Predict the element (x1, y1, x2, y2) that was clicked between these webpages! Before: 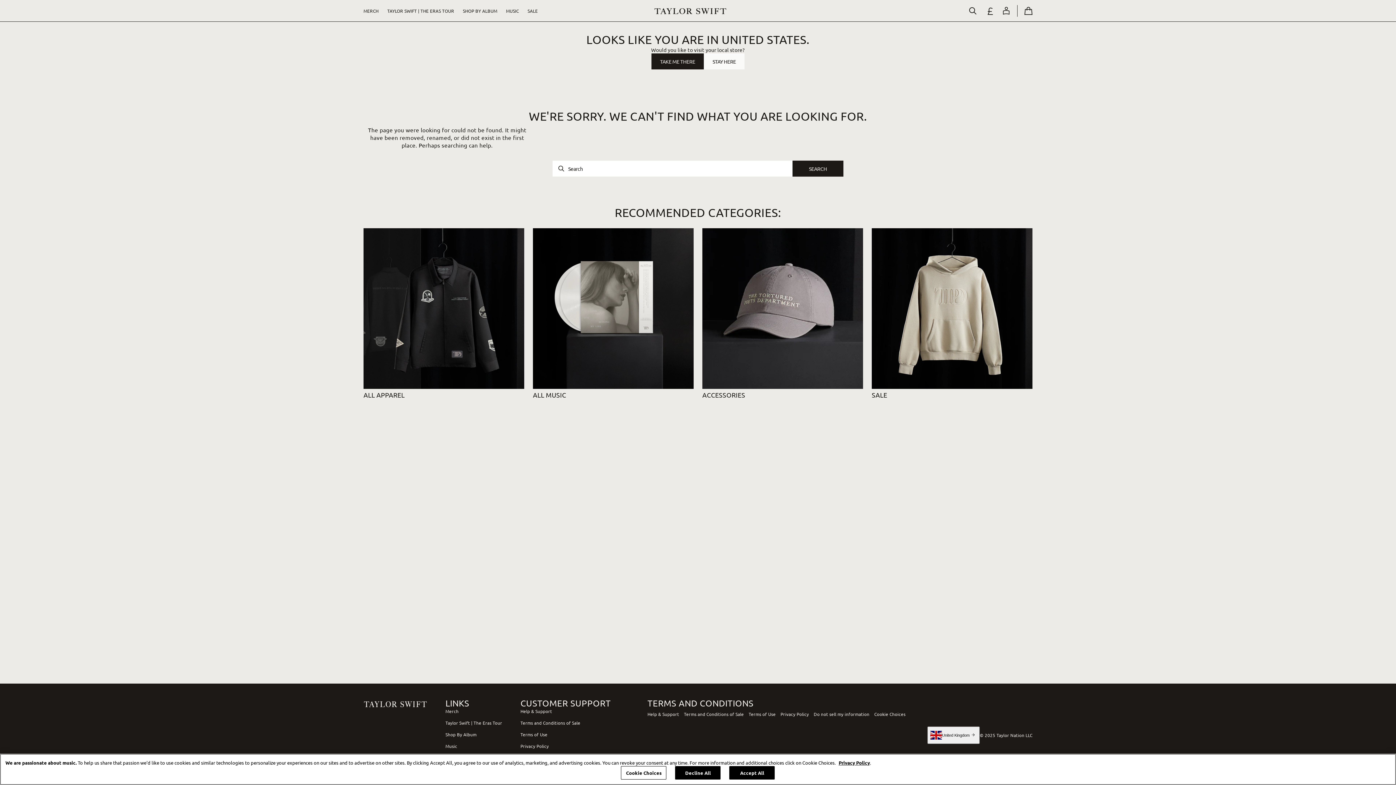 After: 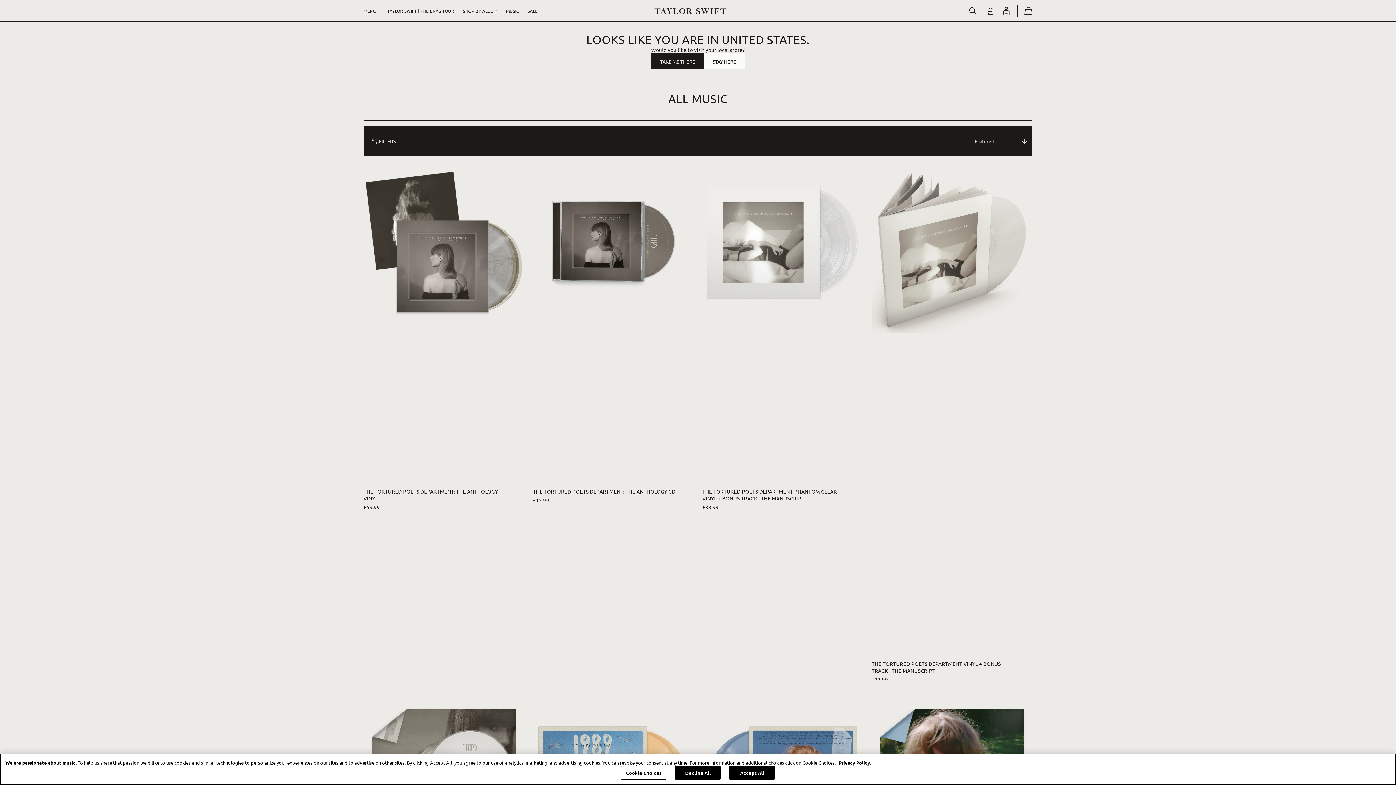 Action: bbox: (445, 740, 502, 752) label: Music